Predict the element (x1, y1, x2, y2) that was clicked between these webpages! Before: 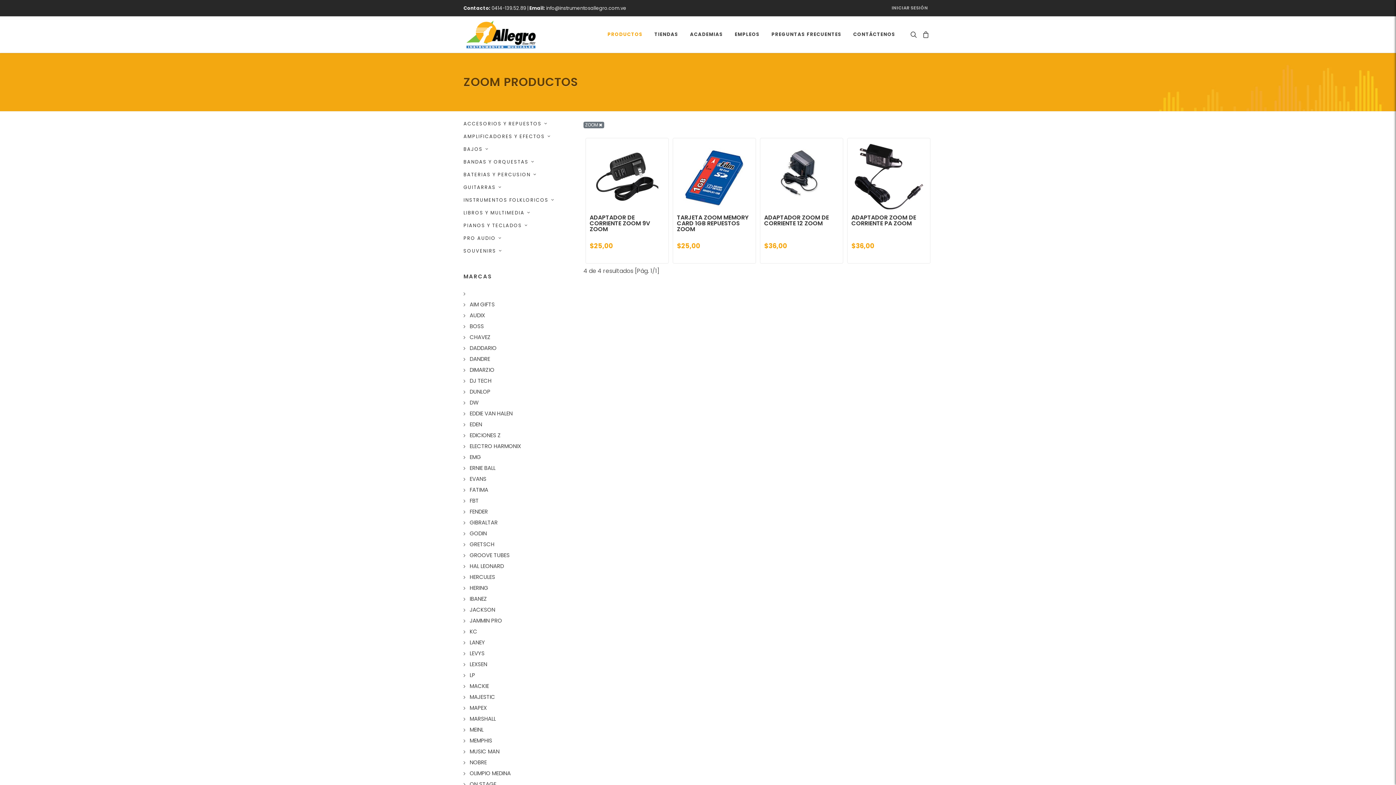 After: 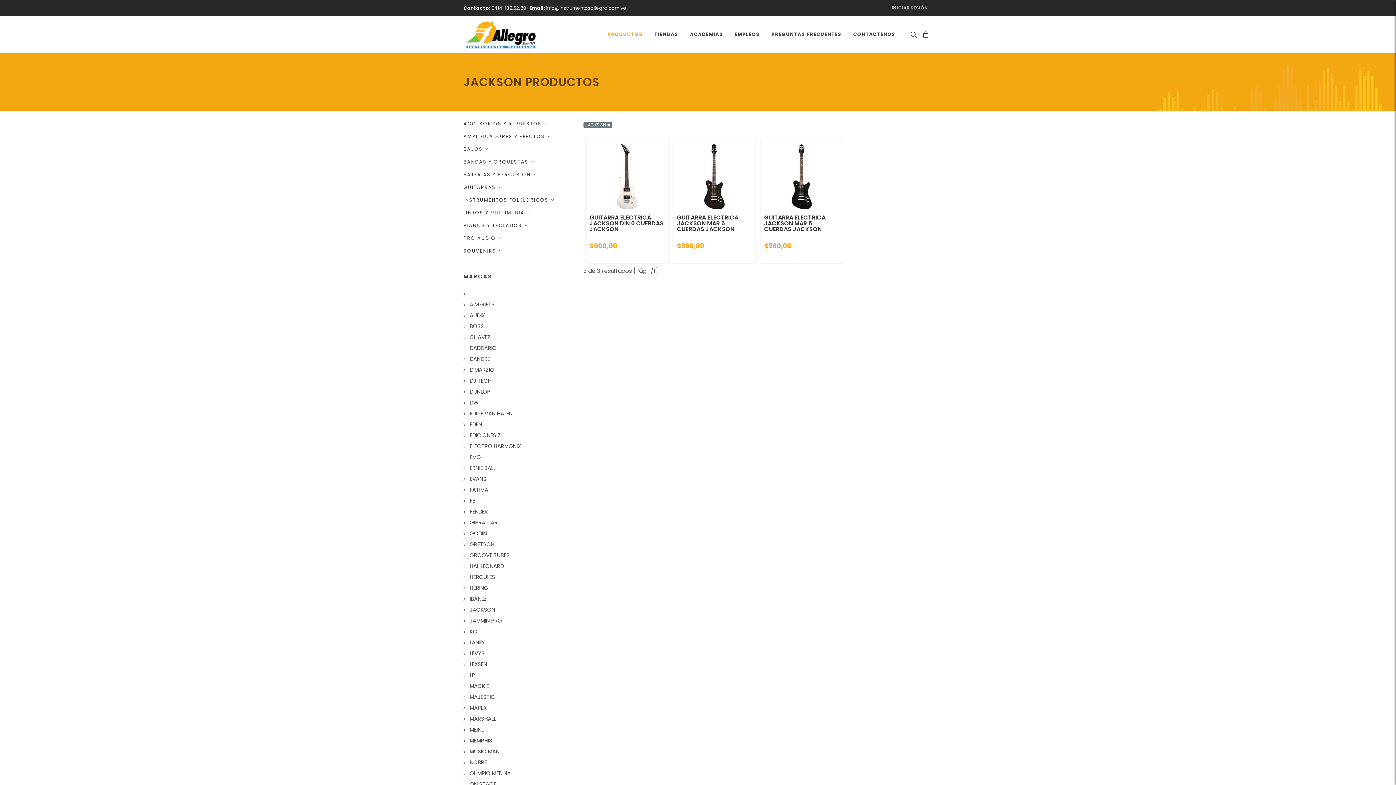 Action: label: JACKSON bbox: (465, 606, 496, 614)